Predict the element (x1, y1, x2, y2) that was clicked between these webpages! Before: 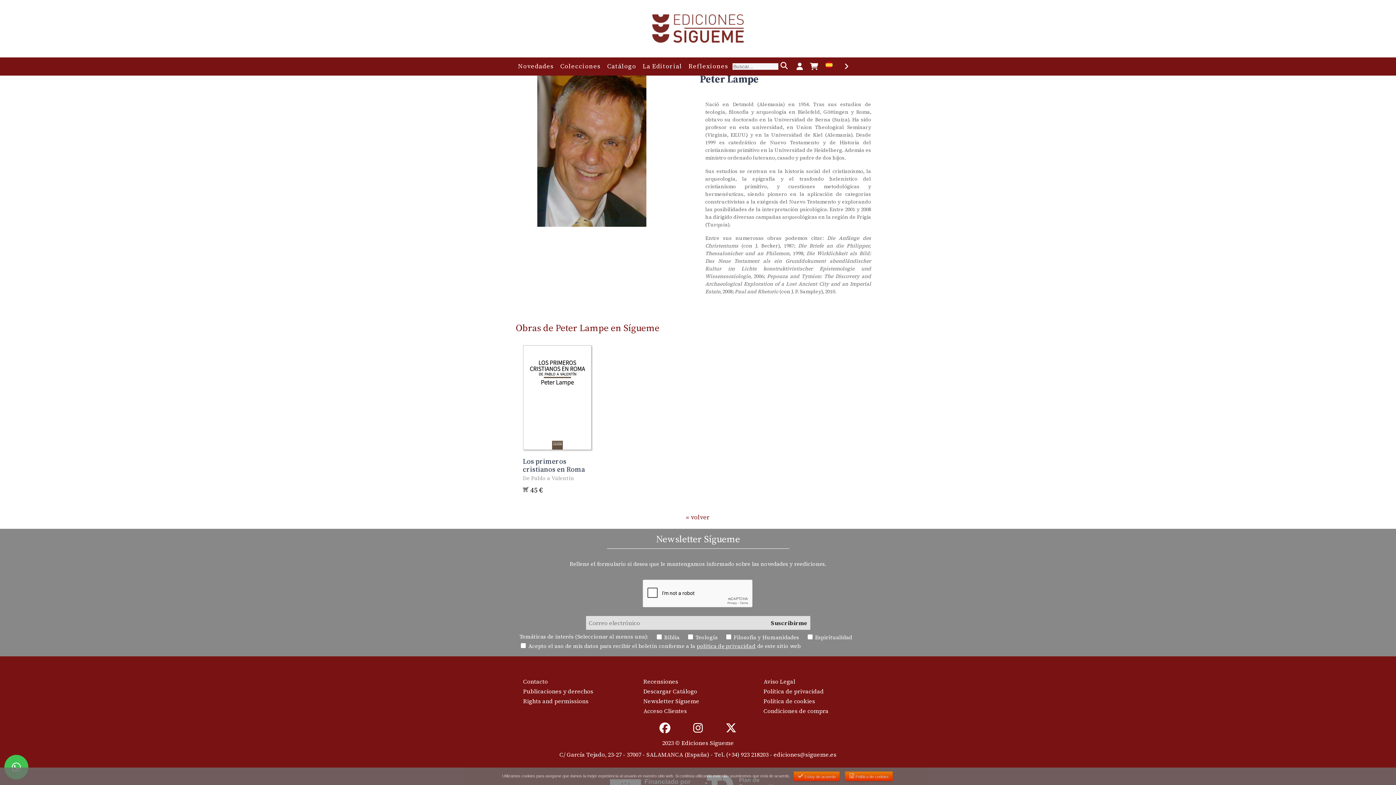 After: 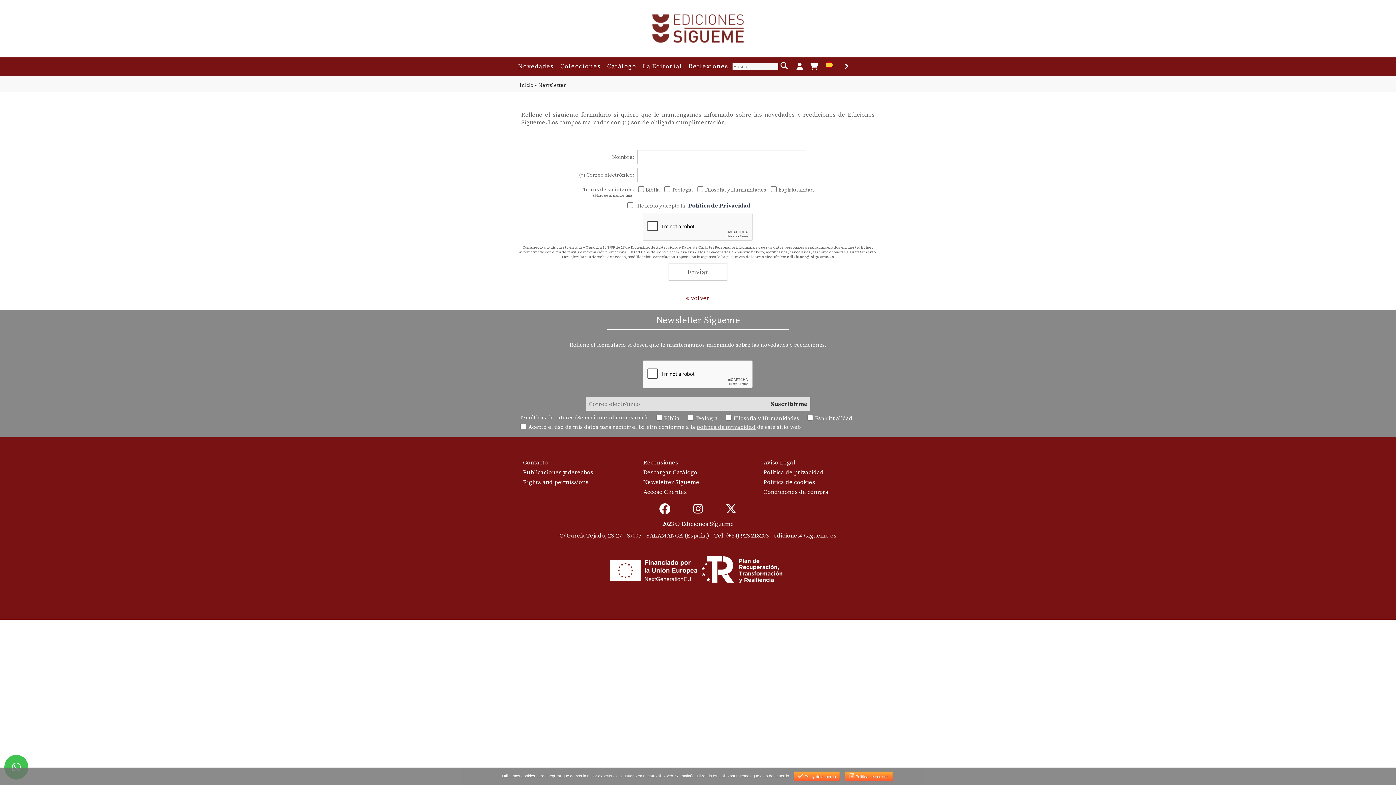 Action: bbox: (643, 697, 699, 705) label: Newsletter Sígueme